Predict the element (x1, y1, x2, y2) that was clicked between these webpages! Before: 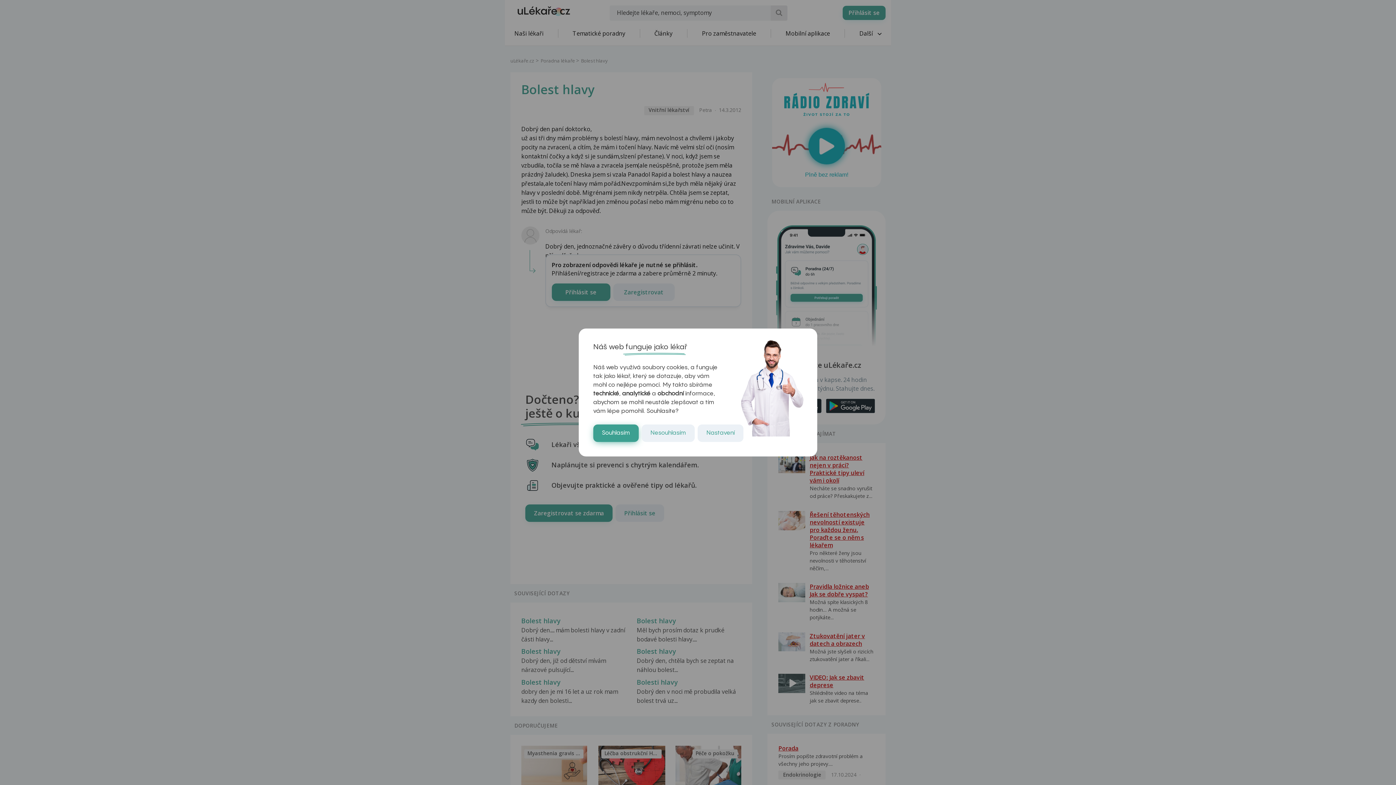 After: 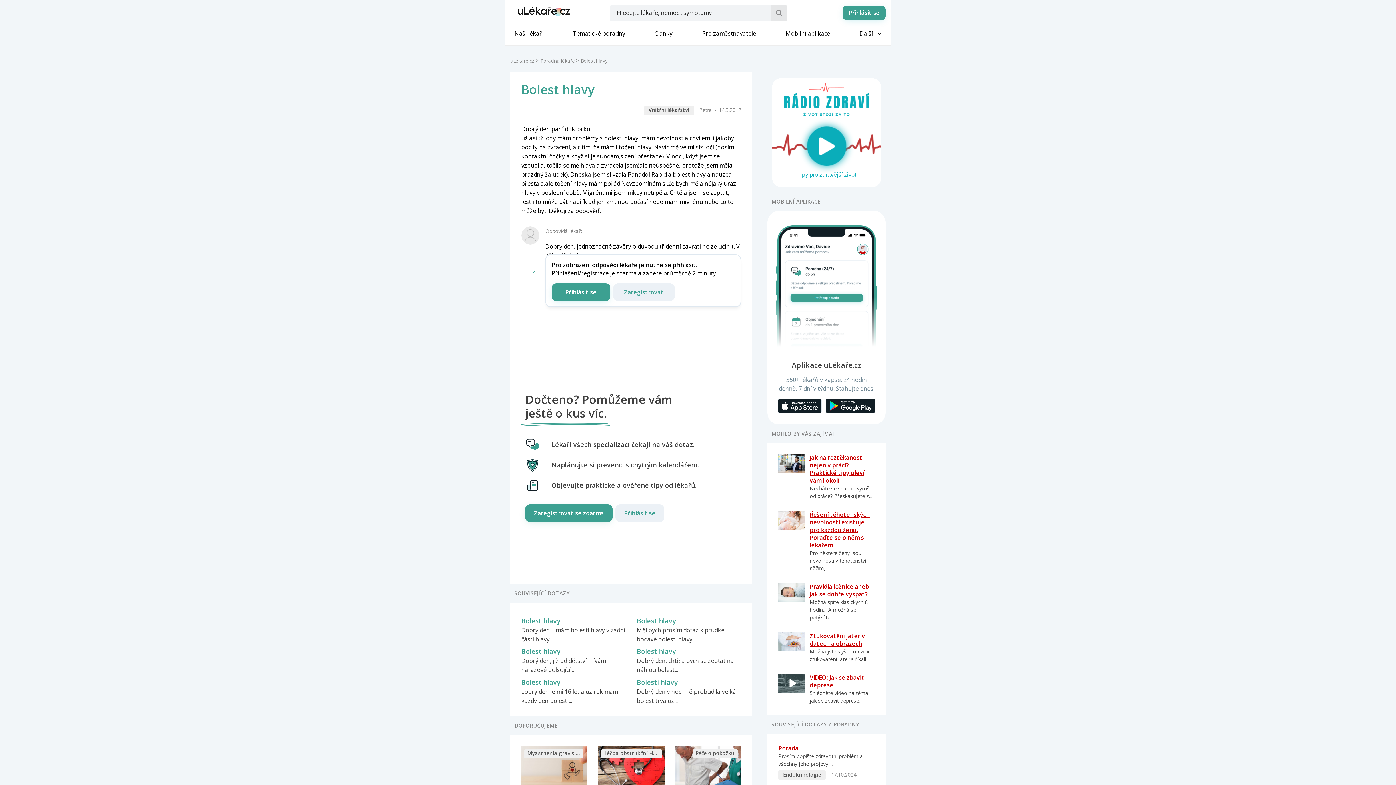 Action: bbox: (641, 424, 694, 442) label: Nesouhlasím